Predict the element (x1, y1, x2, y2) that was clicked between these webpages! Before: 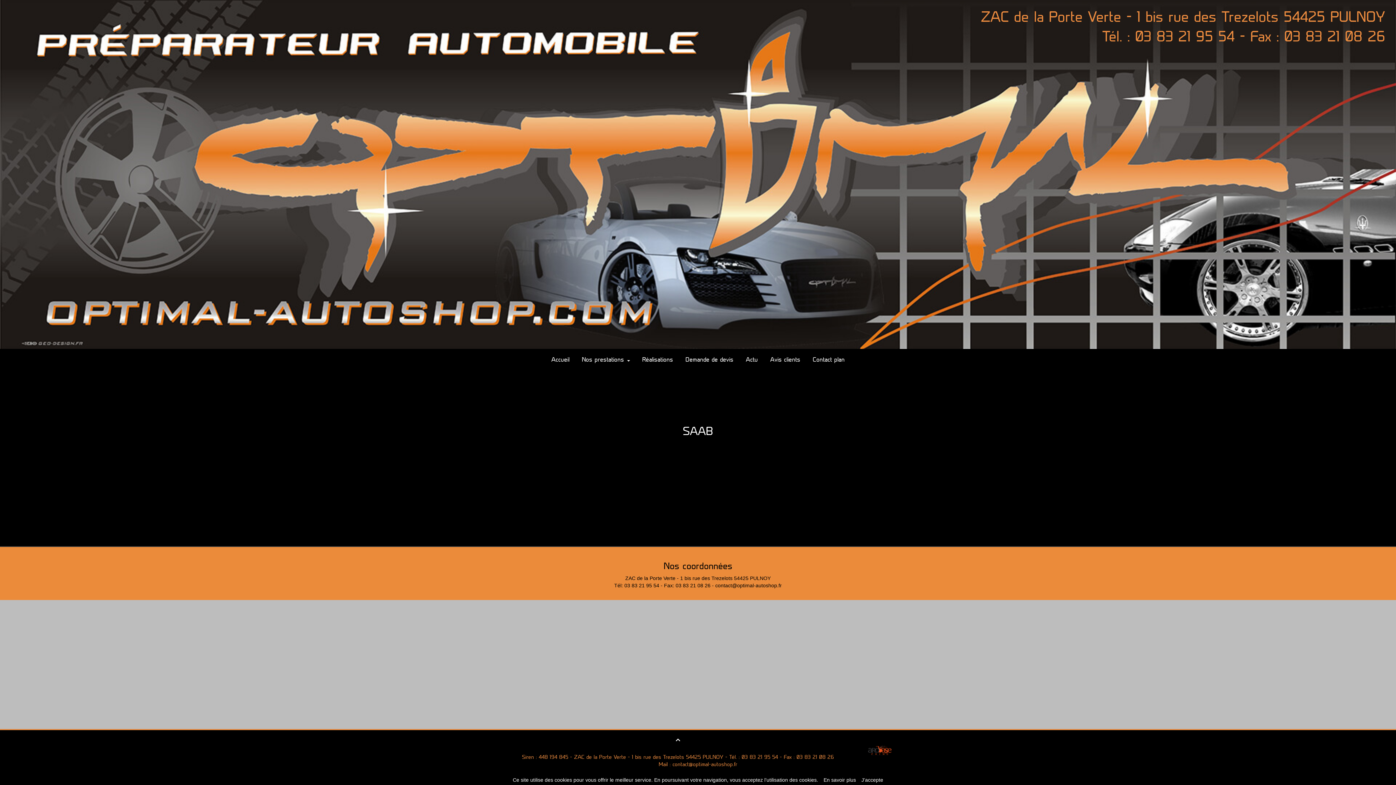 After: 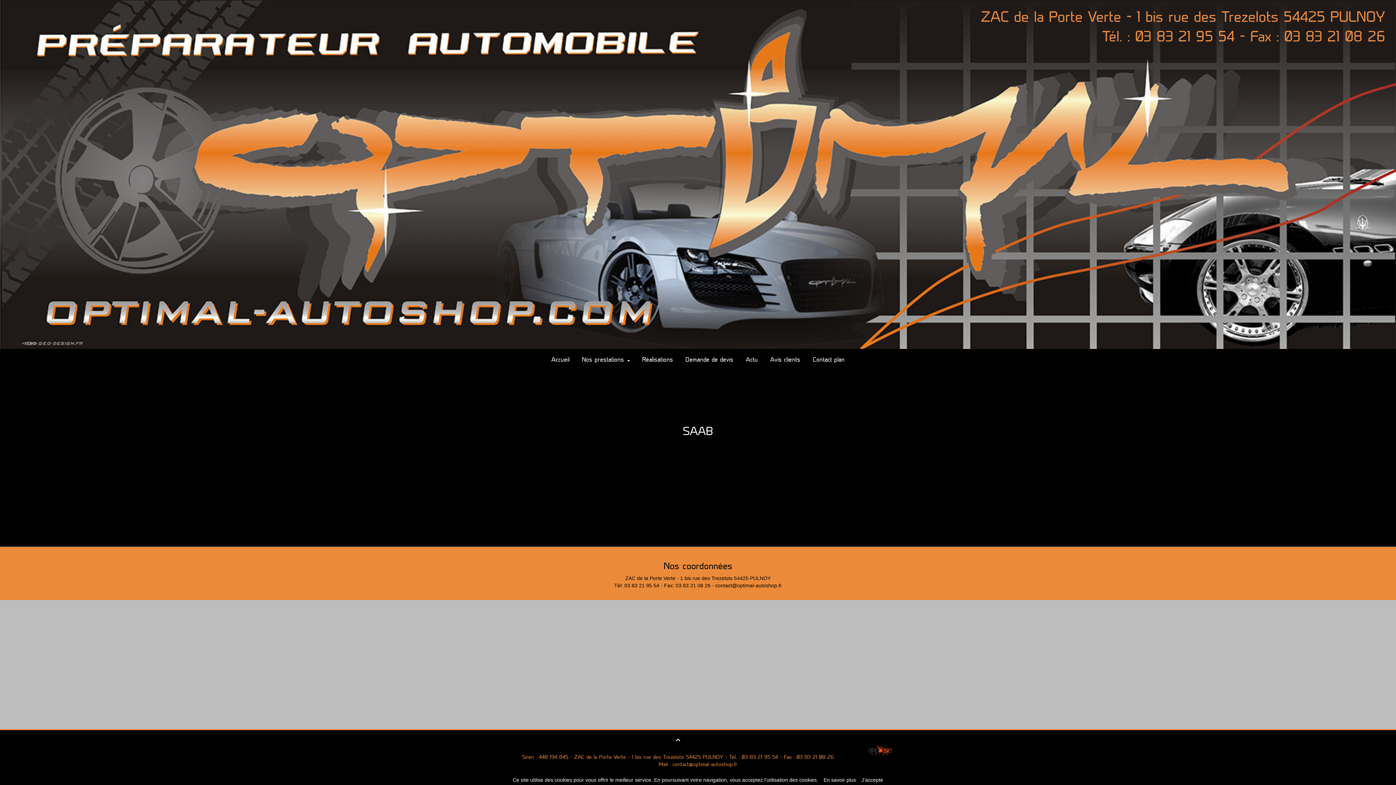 Action: bbox: (865, 737, 901, 759) label:  